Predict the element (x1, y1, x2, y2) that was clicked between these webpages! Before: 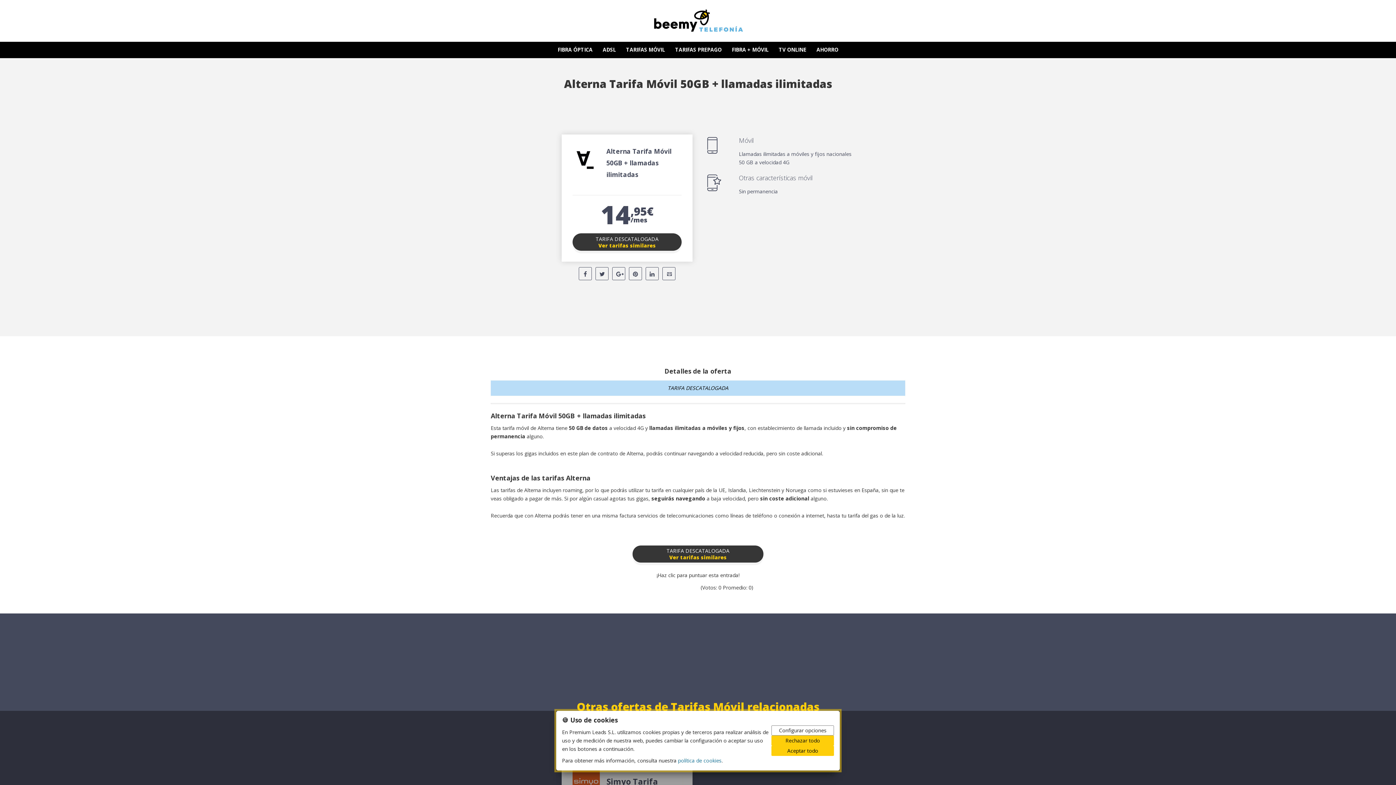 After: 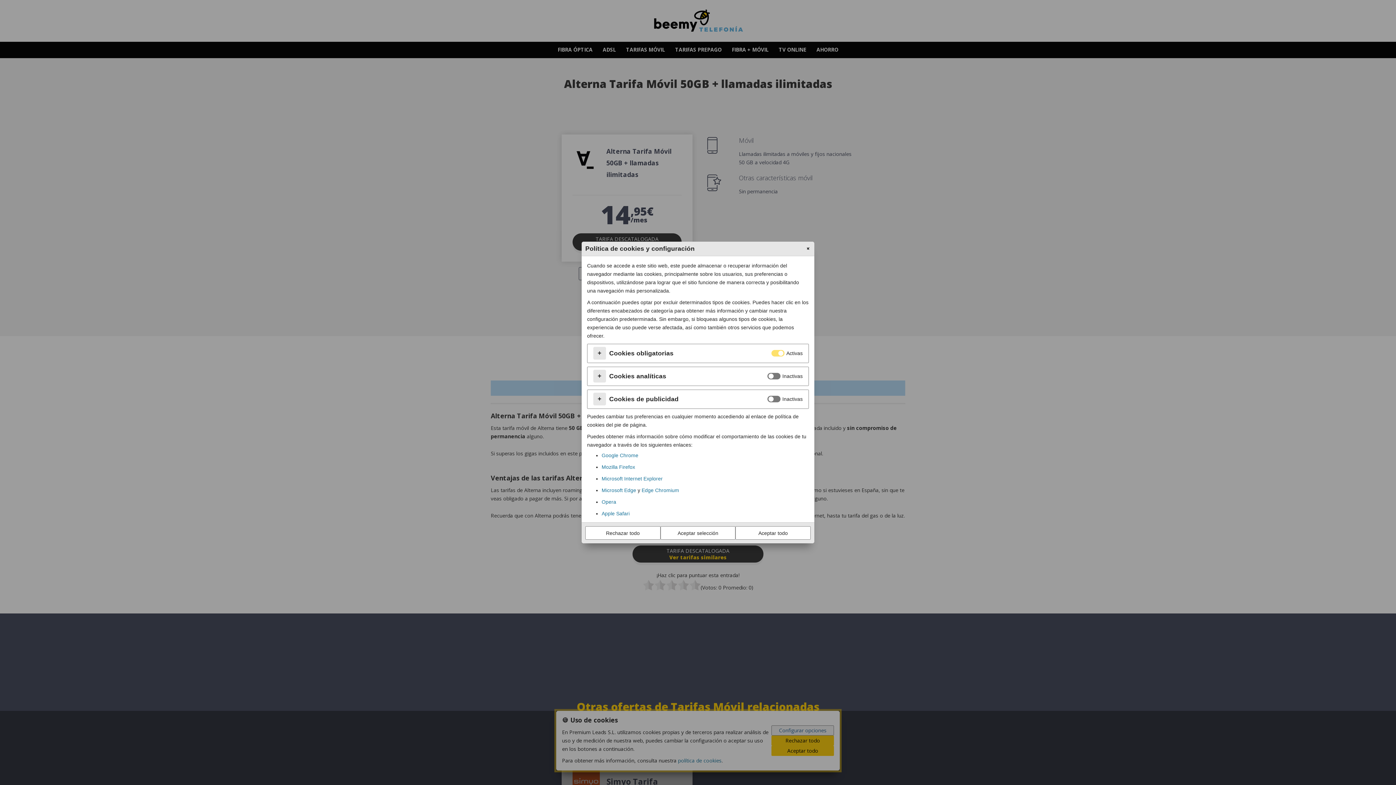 Action: bbox: (771, 725, 834, 736) label: Configurar opciones